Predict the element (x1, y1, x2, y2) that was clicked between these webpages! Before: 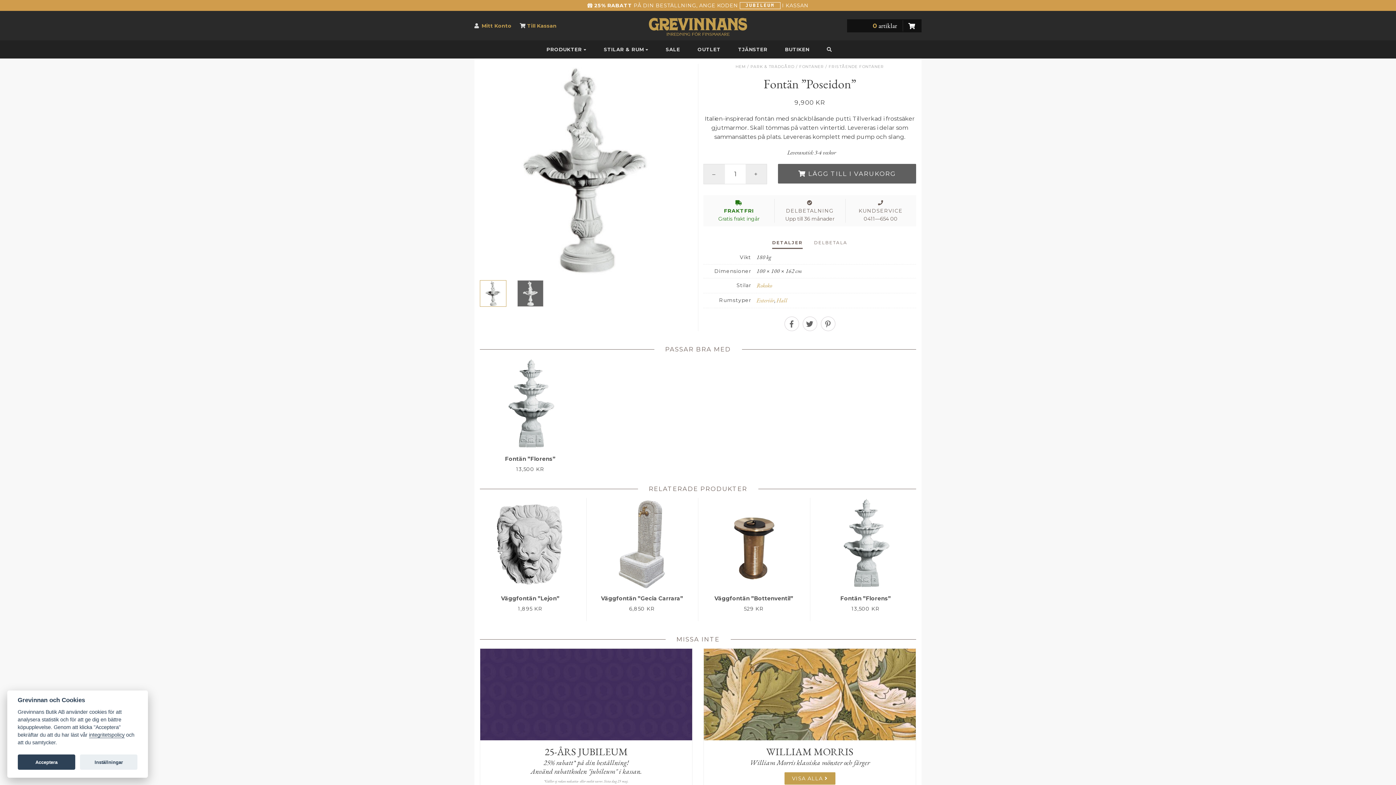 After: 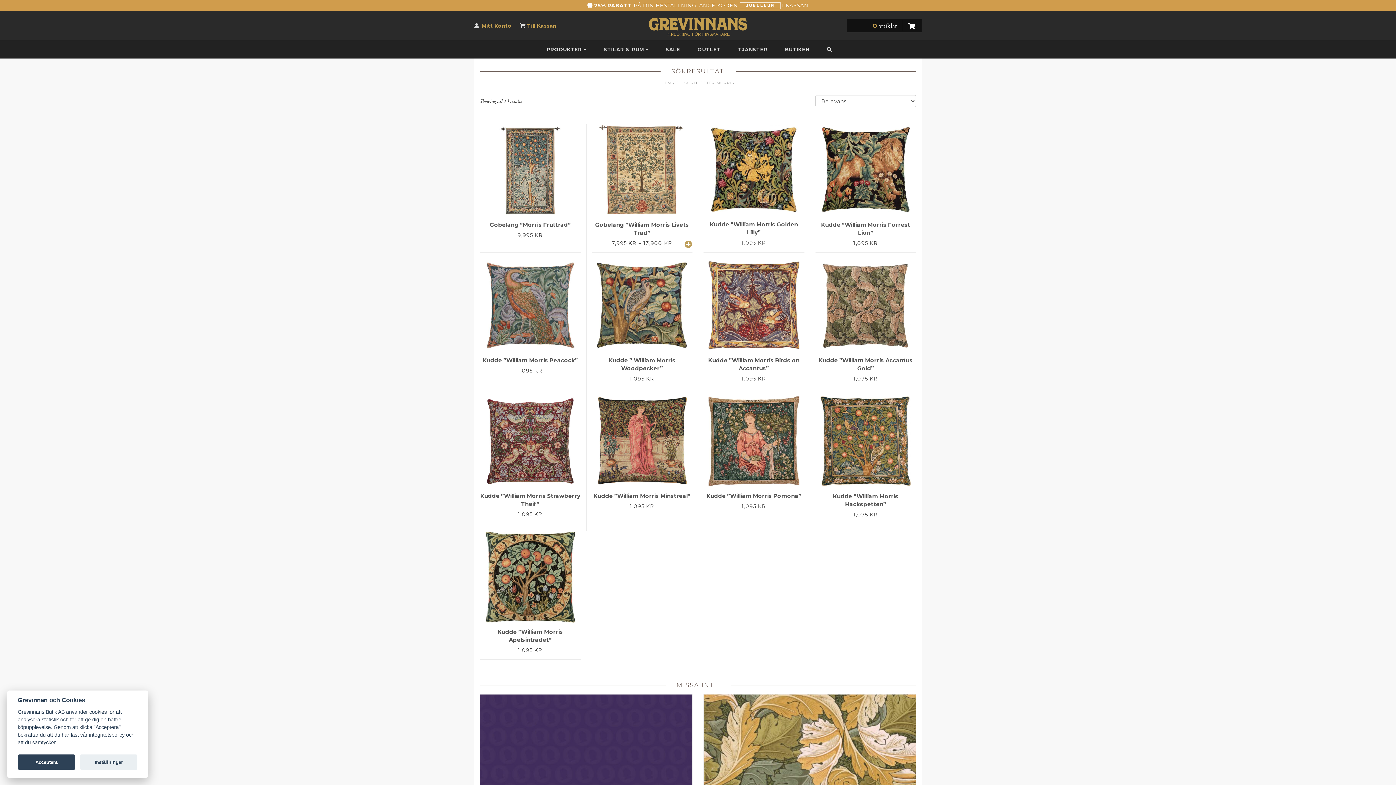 Action: bbox: (704, 690, 916, 697)